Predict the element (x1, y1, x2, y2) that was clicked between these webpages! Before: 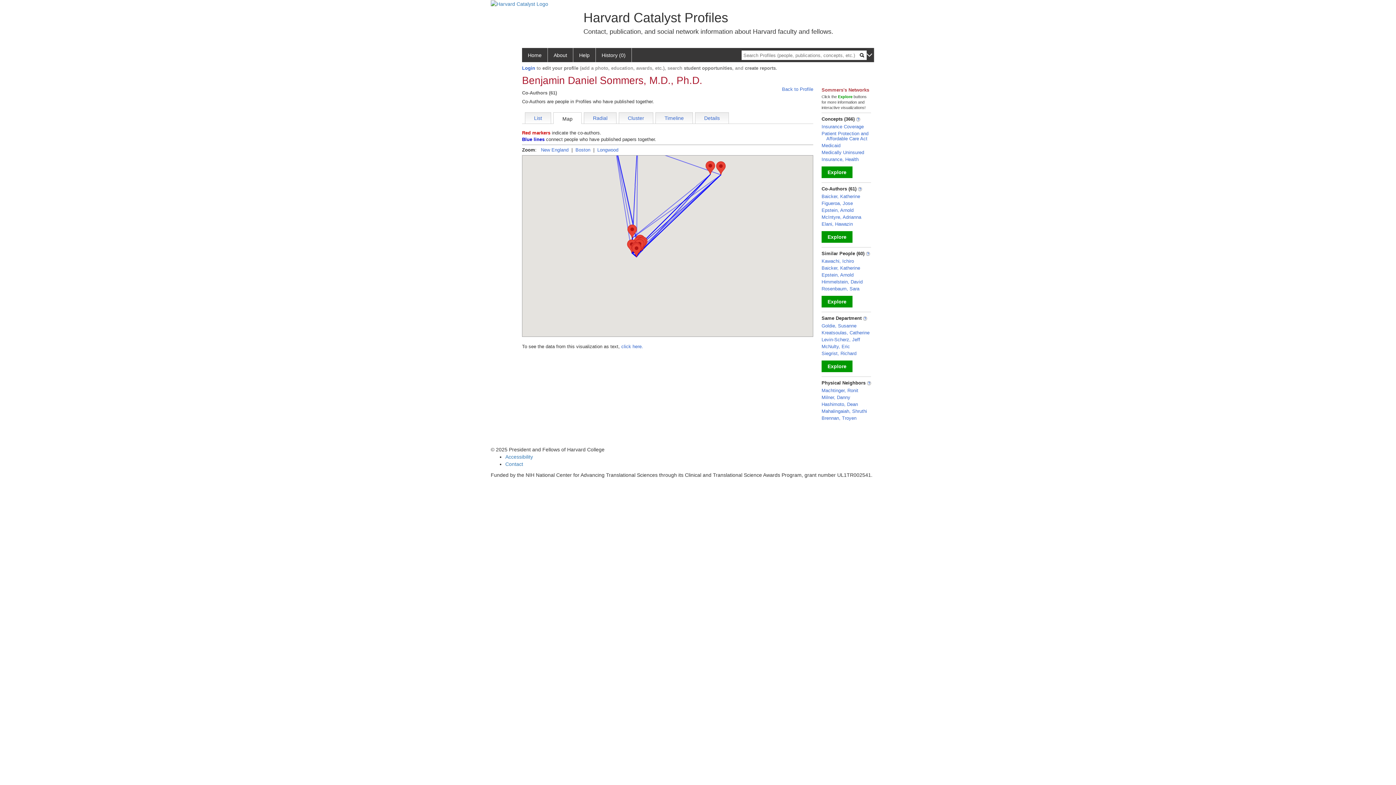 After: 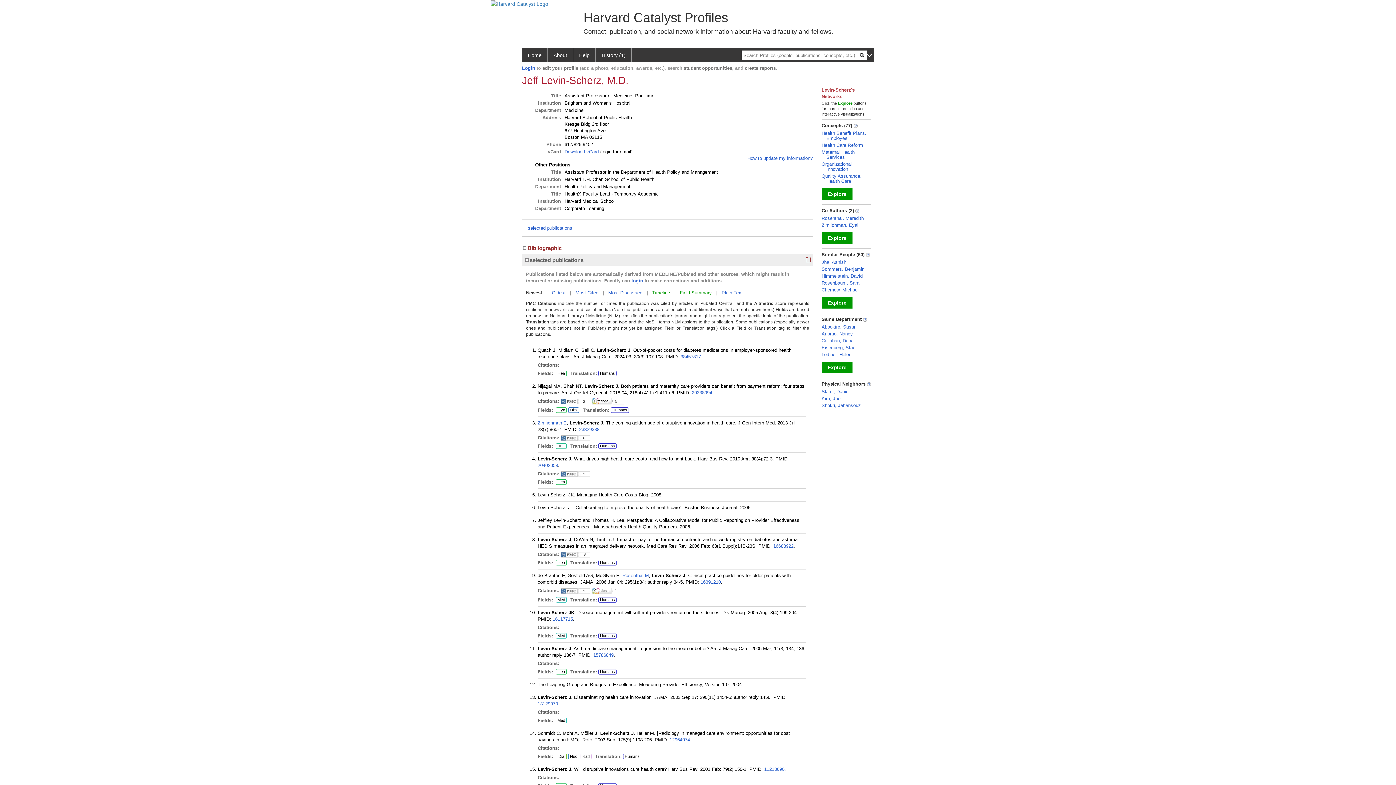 Action: label: Levin-Scherz, Jeff bbox: (821, 337, 860, 342)